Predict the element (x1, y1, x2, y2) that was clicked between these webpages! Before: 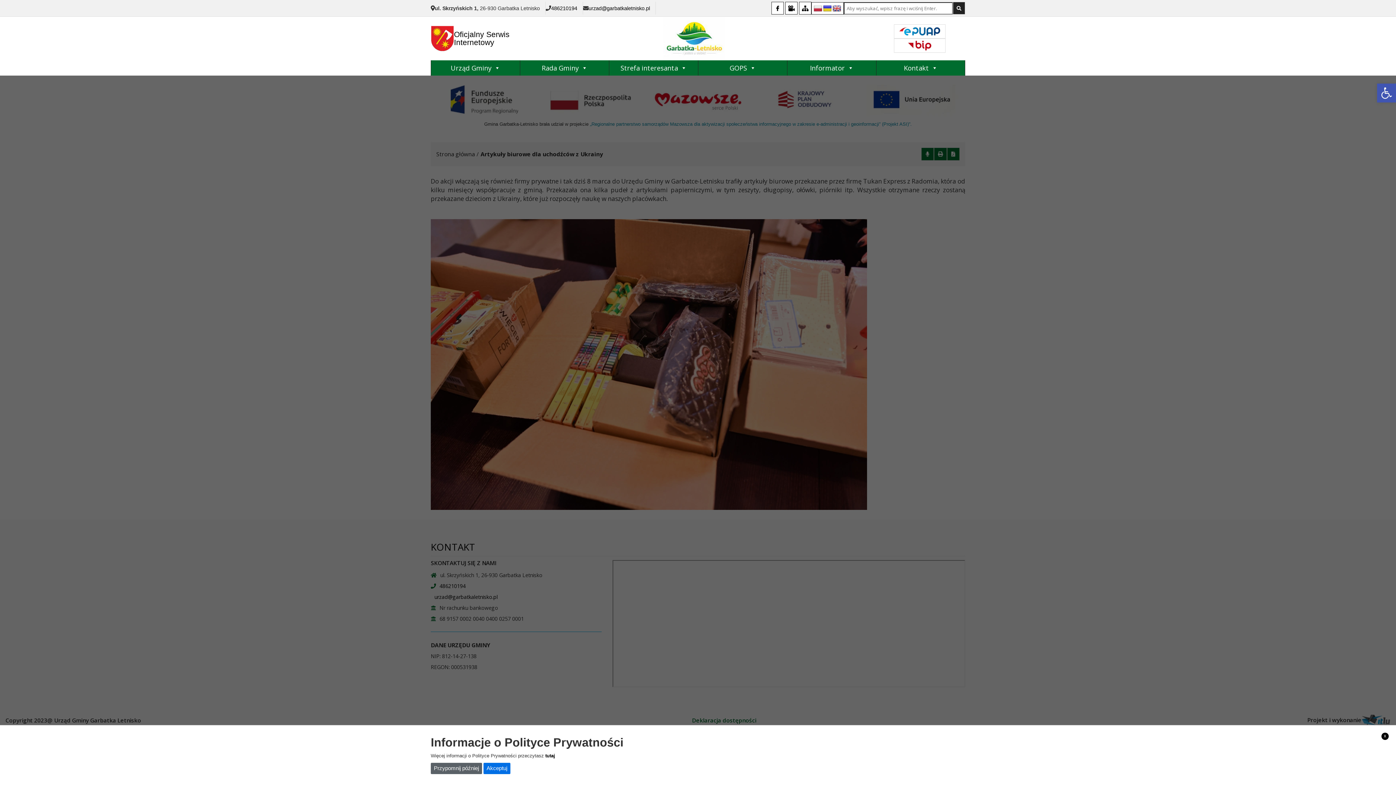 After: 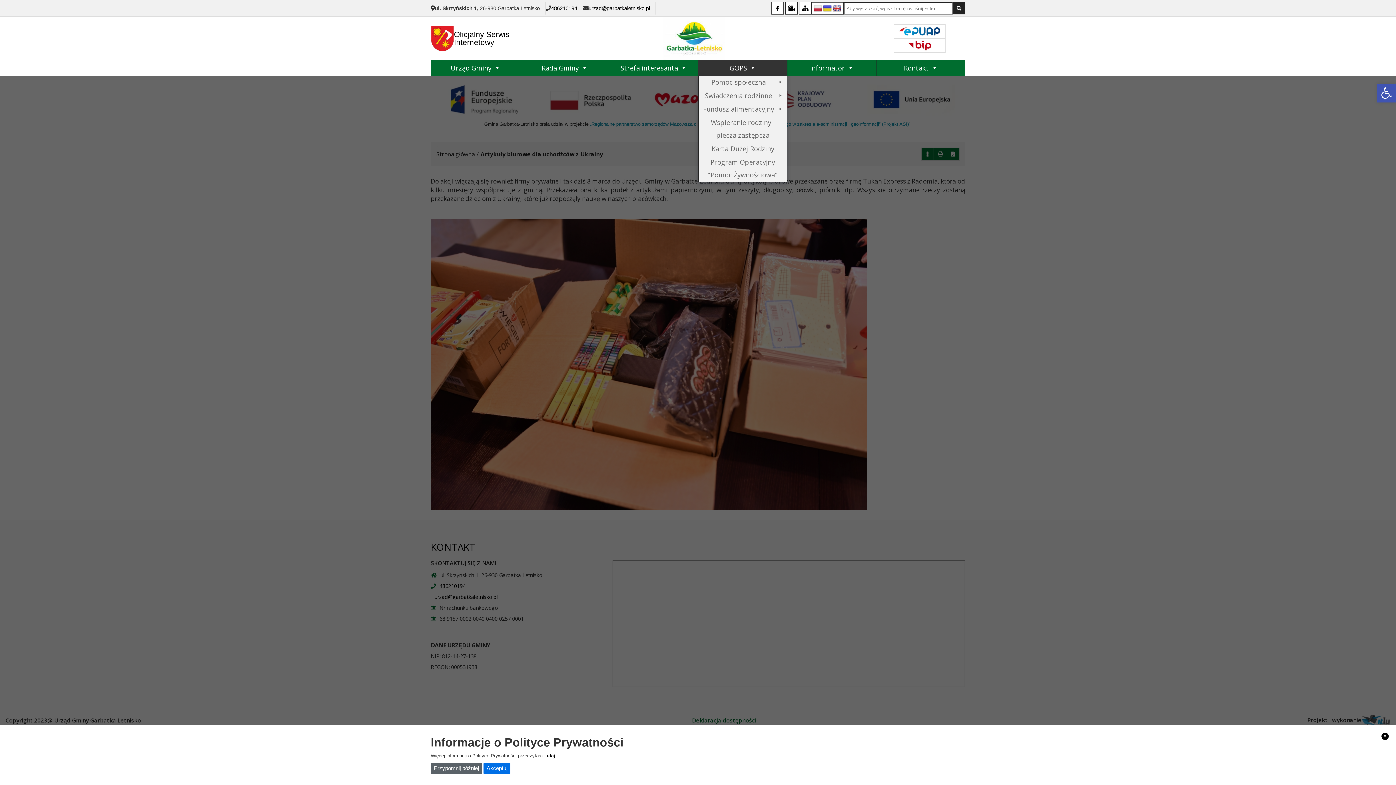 Action: bbox: (698, 60, 787, 75) label: GOPS